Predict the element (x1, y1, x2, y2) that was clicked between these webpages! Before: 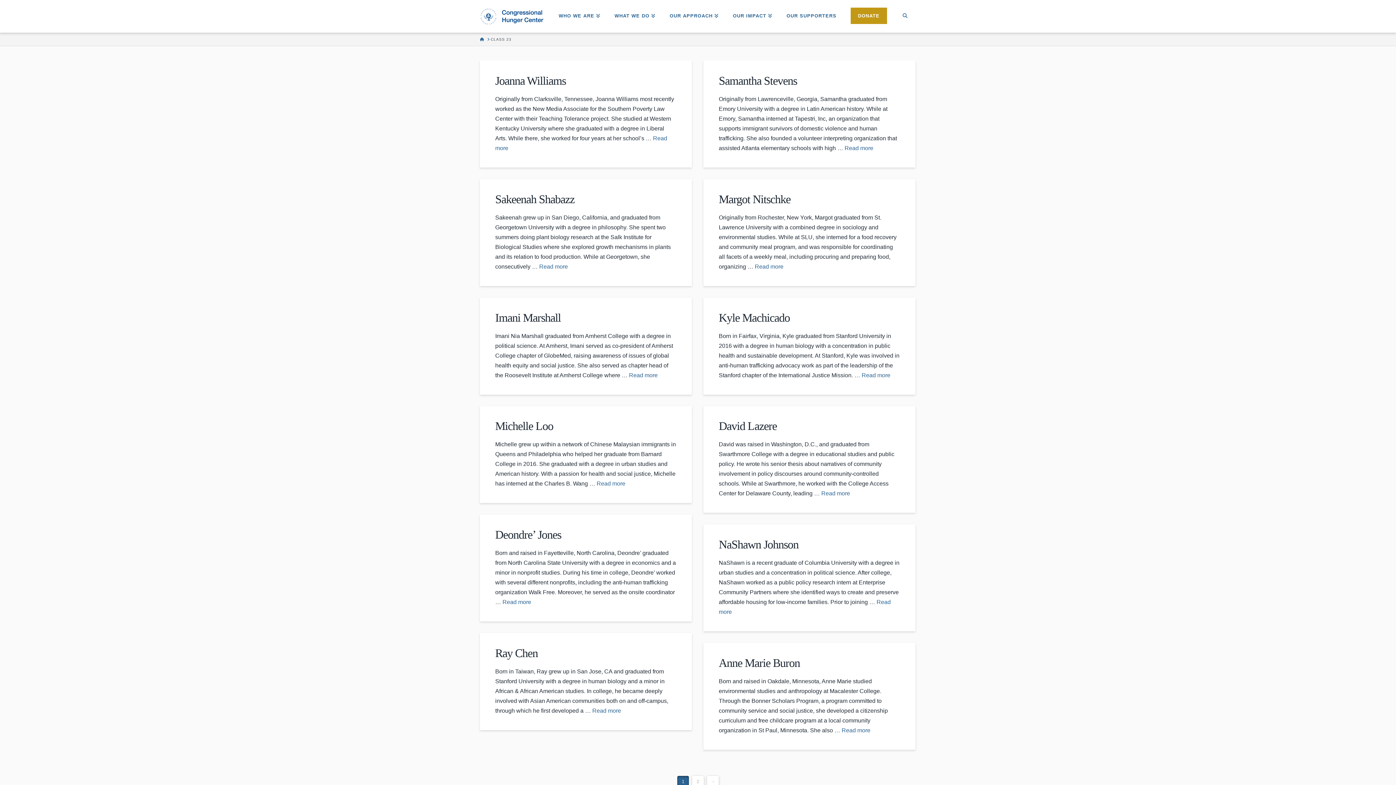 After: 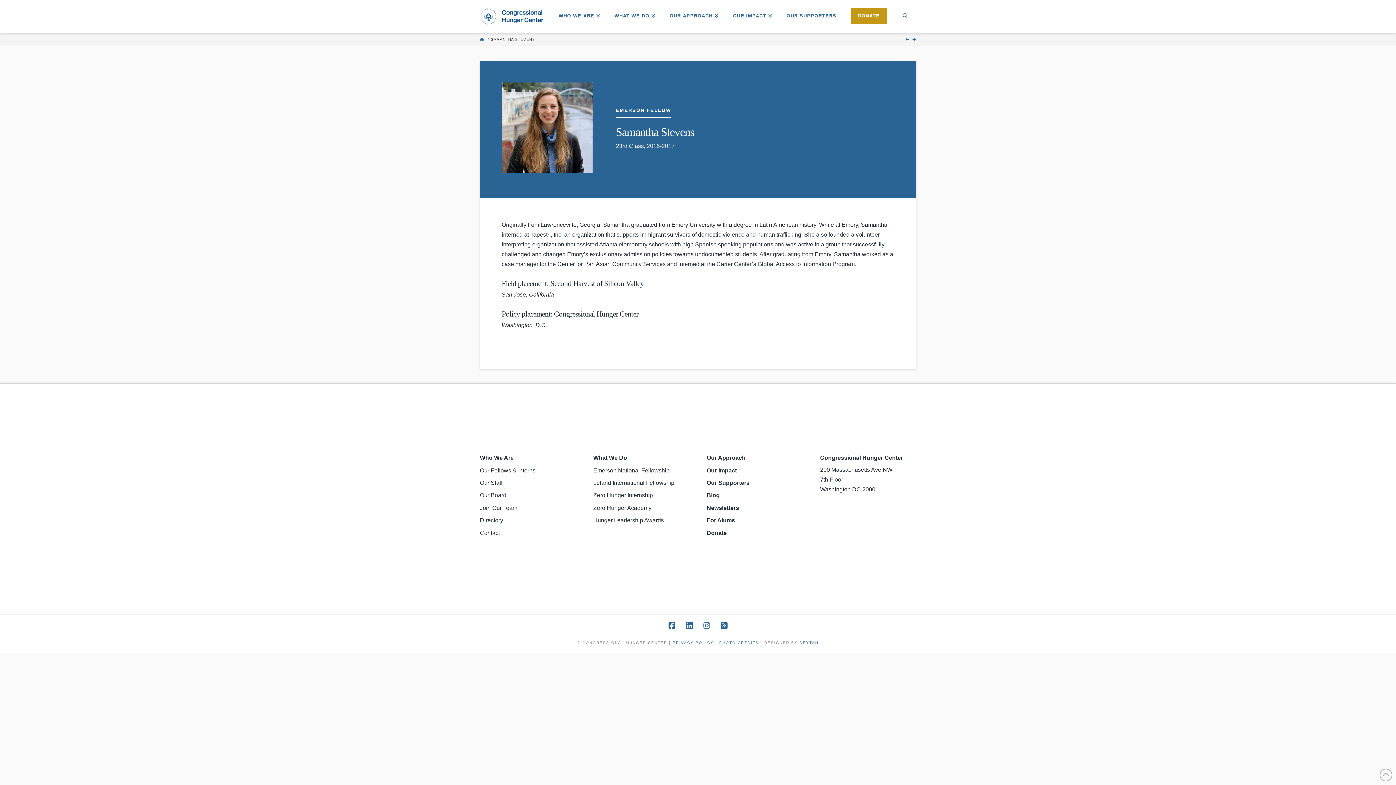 Action: bbox: (844, 145, 873, 151) label: Read more